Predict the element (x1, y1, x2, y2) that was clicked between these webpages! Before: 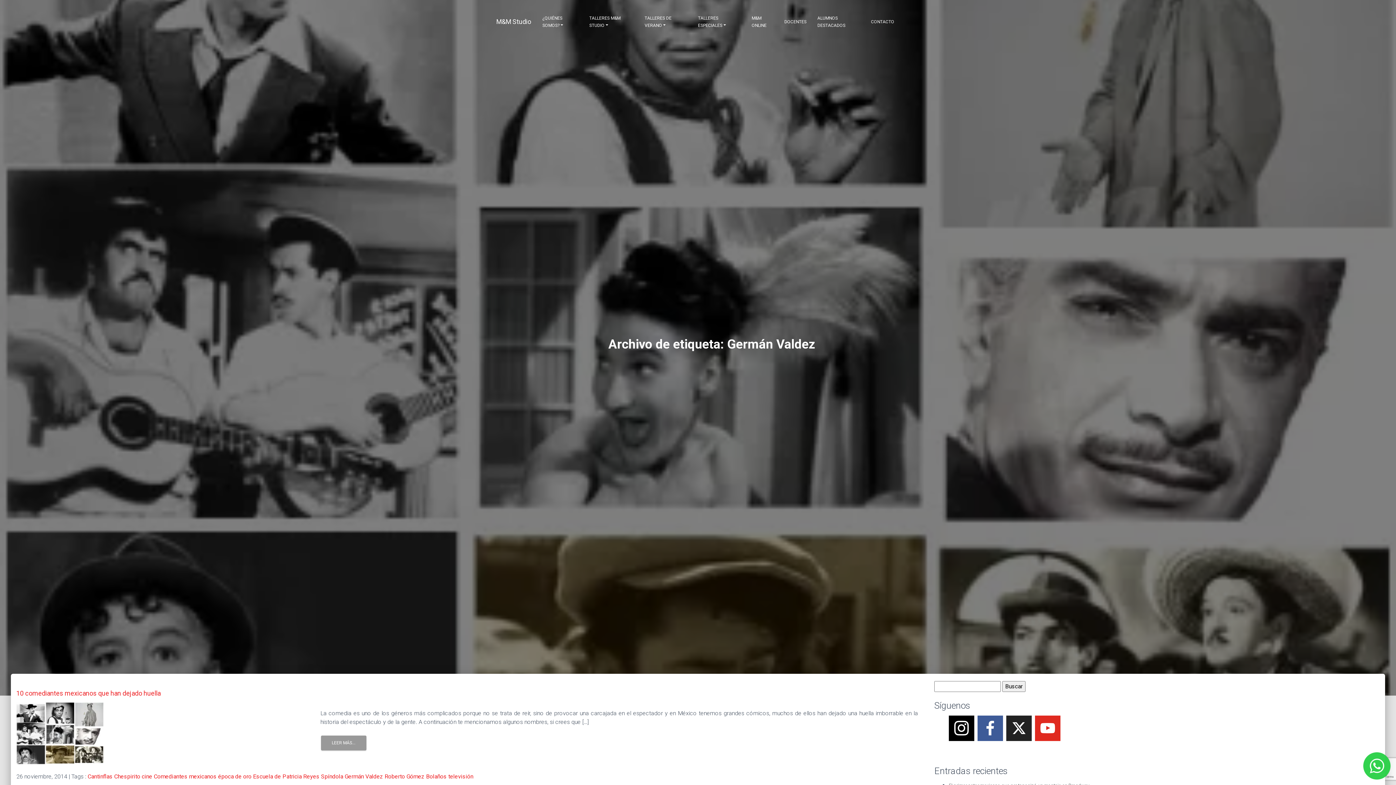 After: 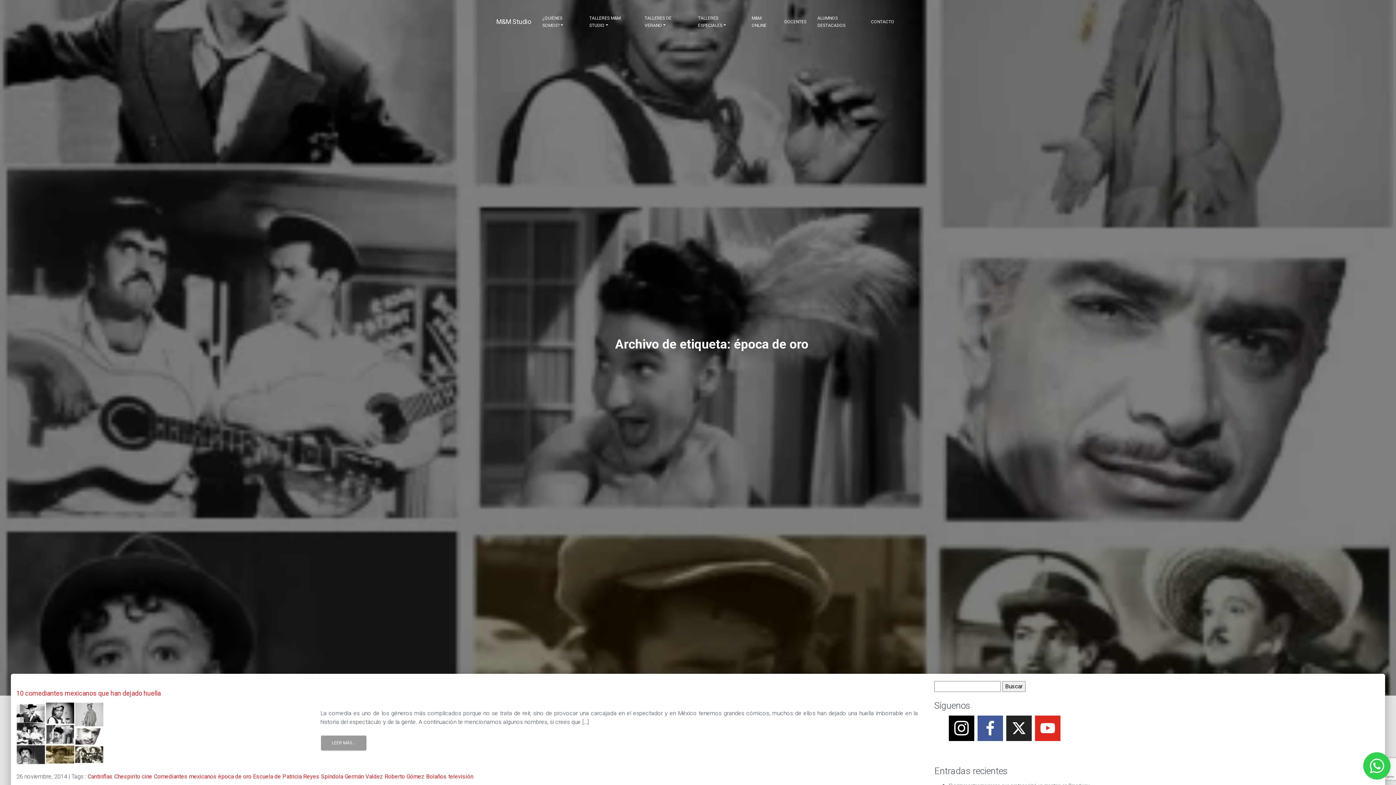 Action: bbox: (218, 773, 251, 780) label: época de oro